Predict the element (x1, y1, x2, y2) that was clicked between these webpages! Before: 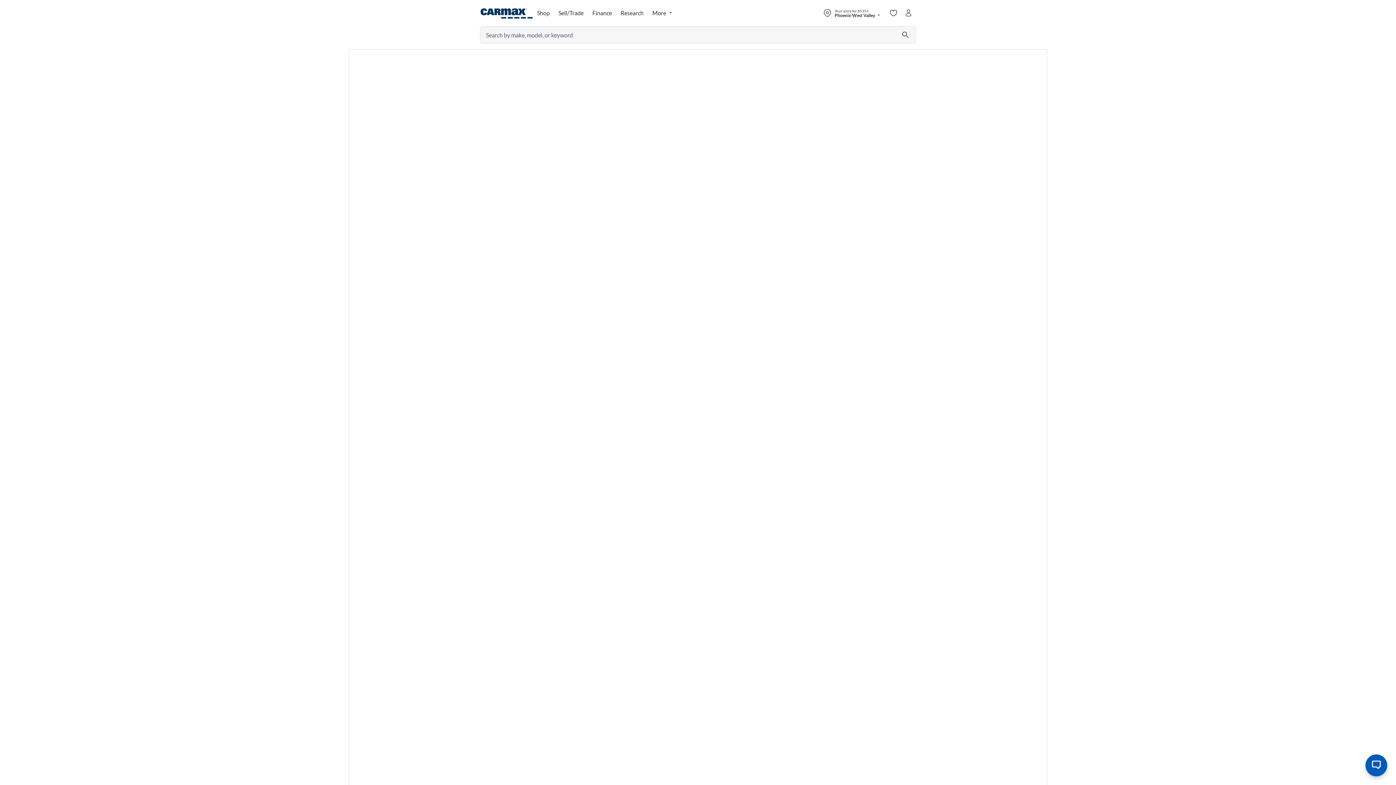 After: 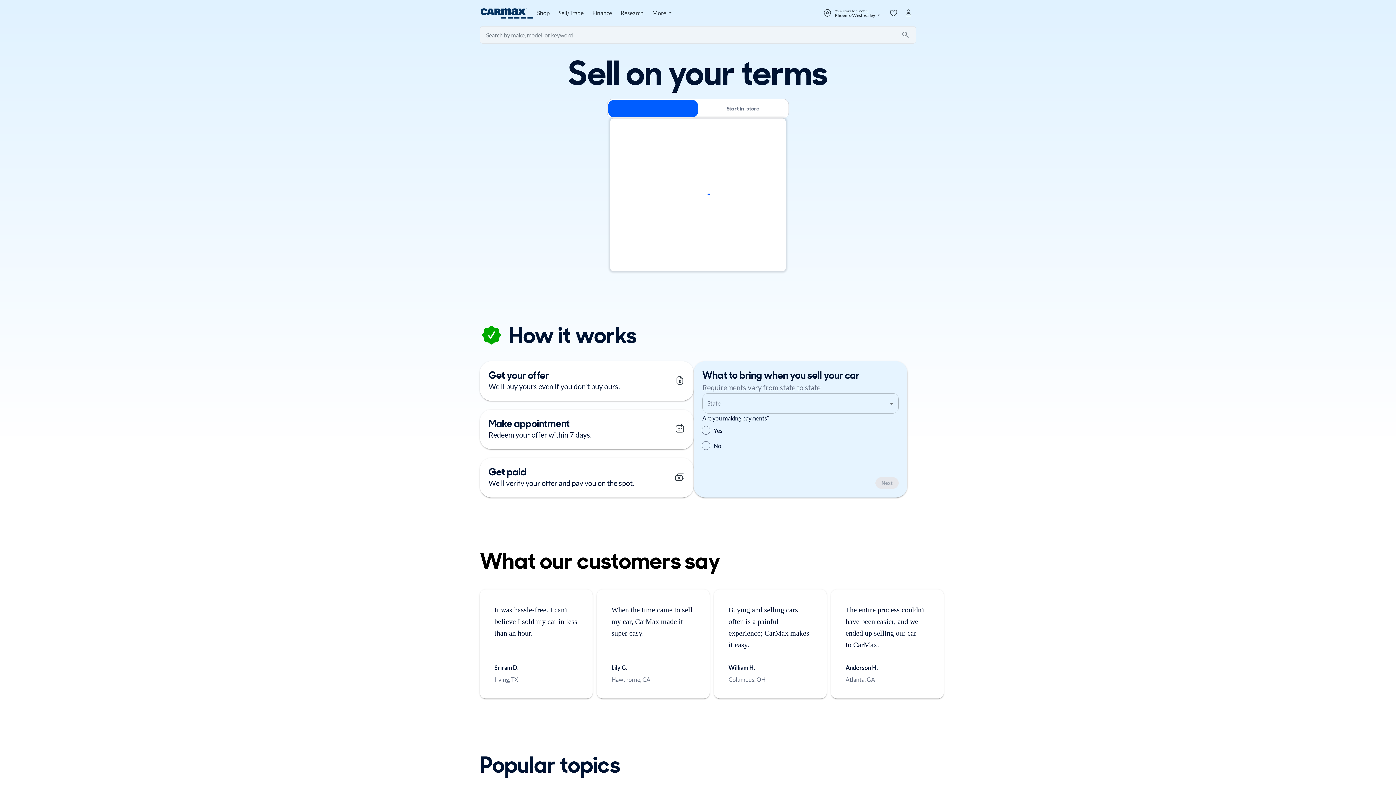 Action: bbox: (555, 5, 588, 21) label: Sell/Trade